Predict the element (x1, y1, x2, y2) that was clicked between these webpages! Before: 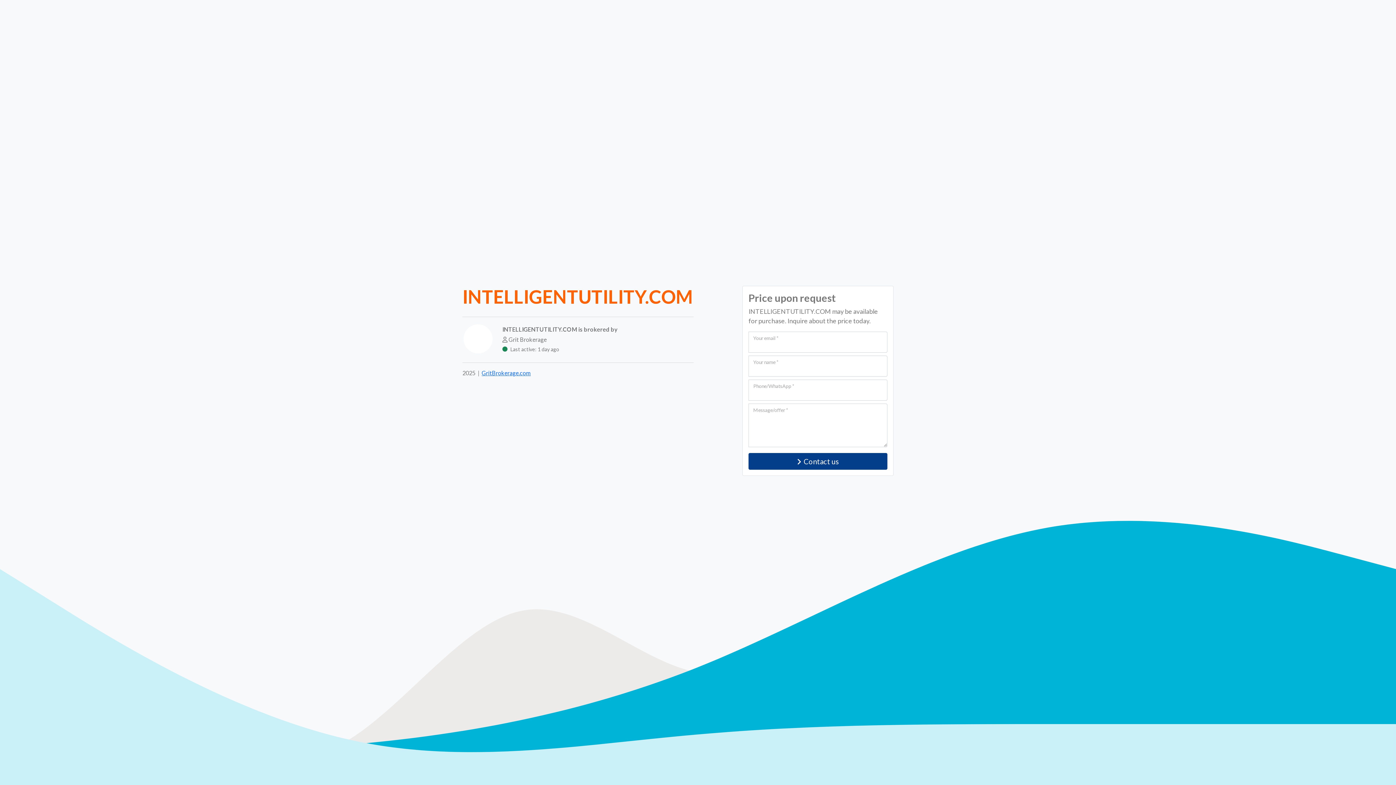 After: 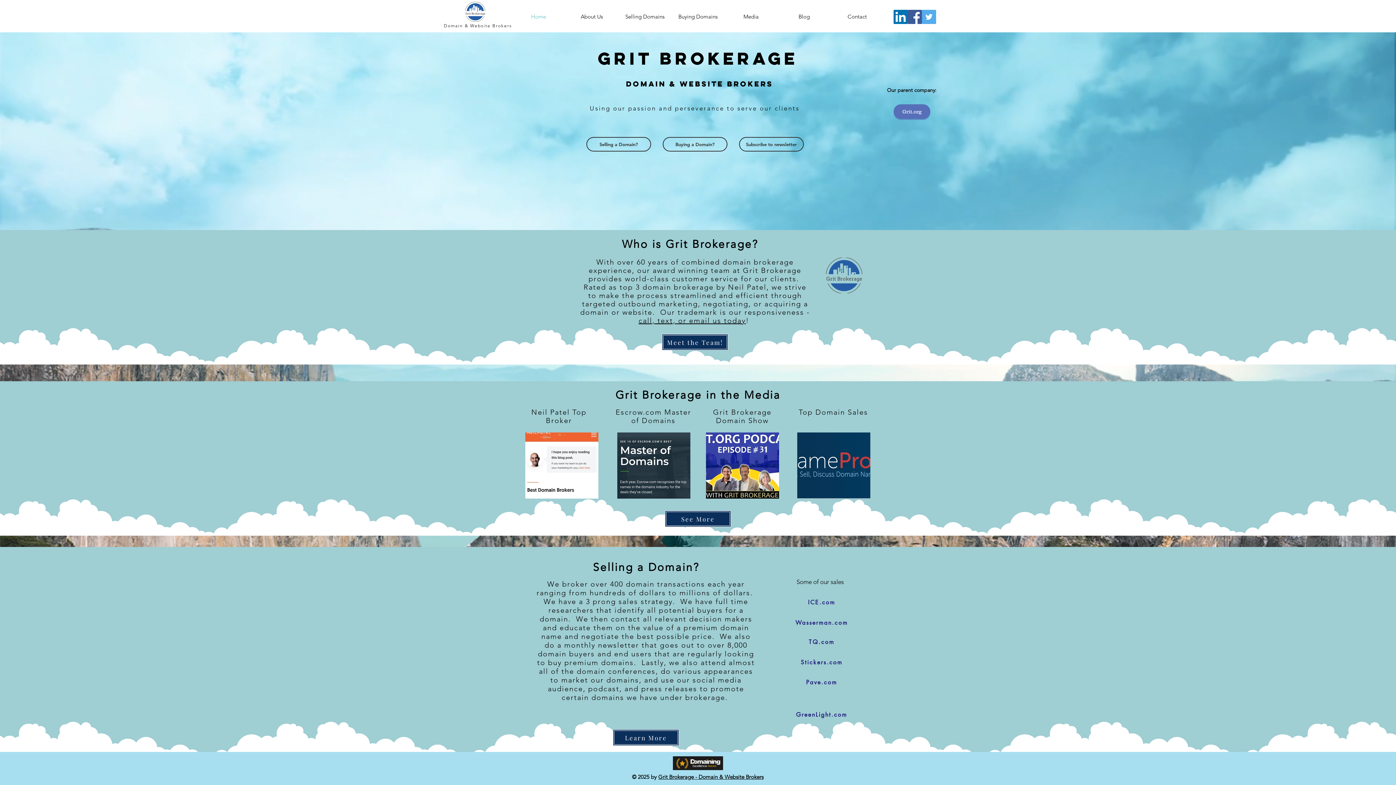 Action: label: GritBrokerage.com bbox: (481, 369, 530, 376)